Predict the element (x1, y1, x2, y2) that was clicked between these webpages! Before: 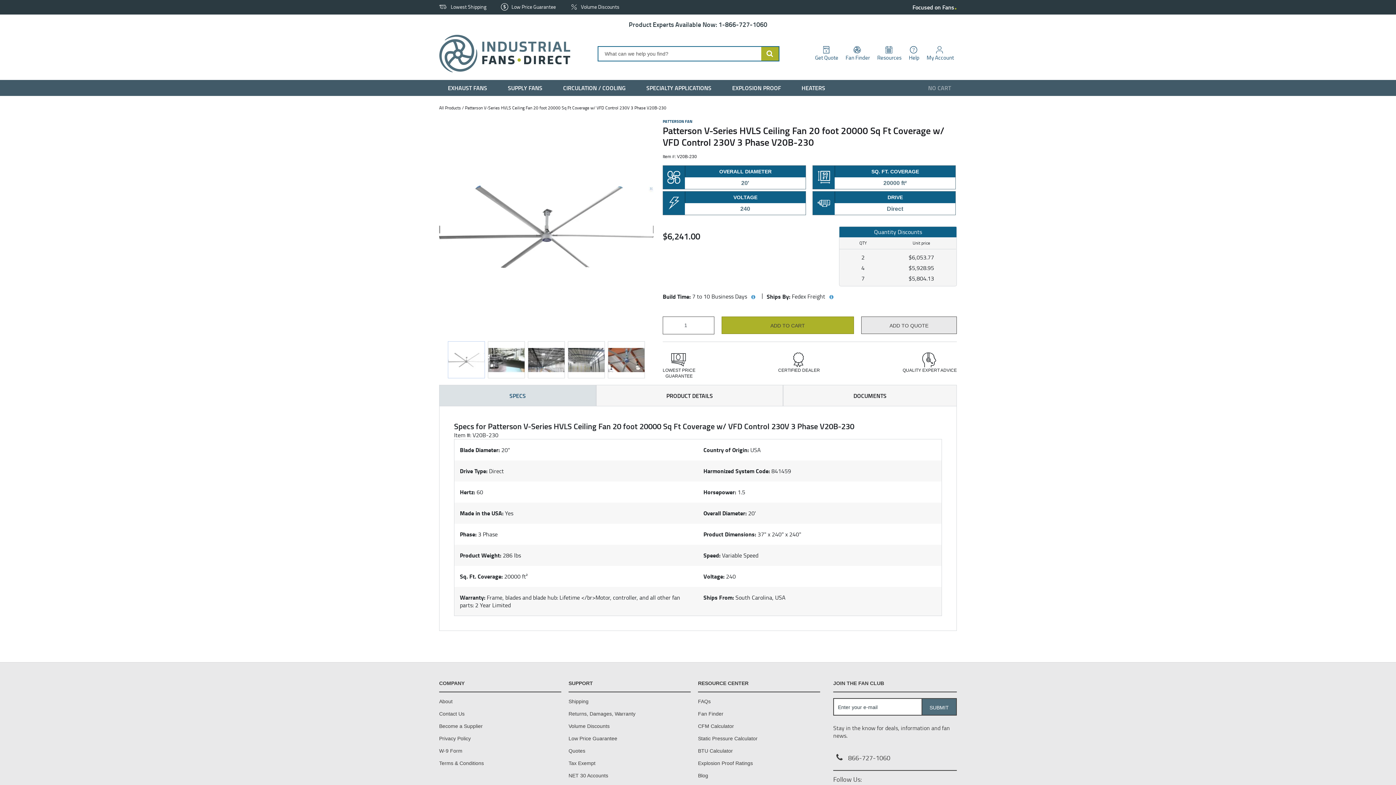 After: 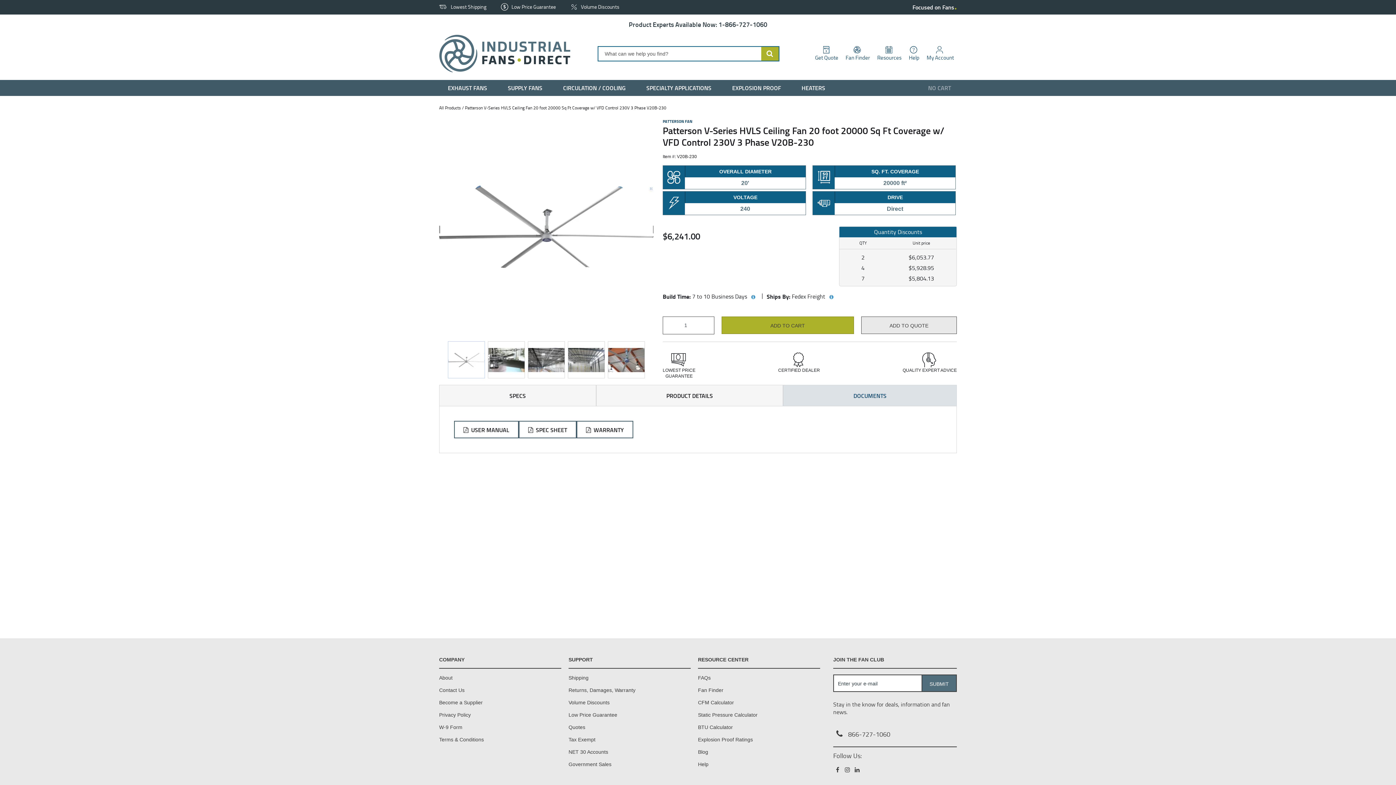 Action: label: DOCUMENTS bbox: (783, 385, 956, 406)